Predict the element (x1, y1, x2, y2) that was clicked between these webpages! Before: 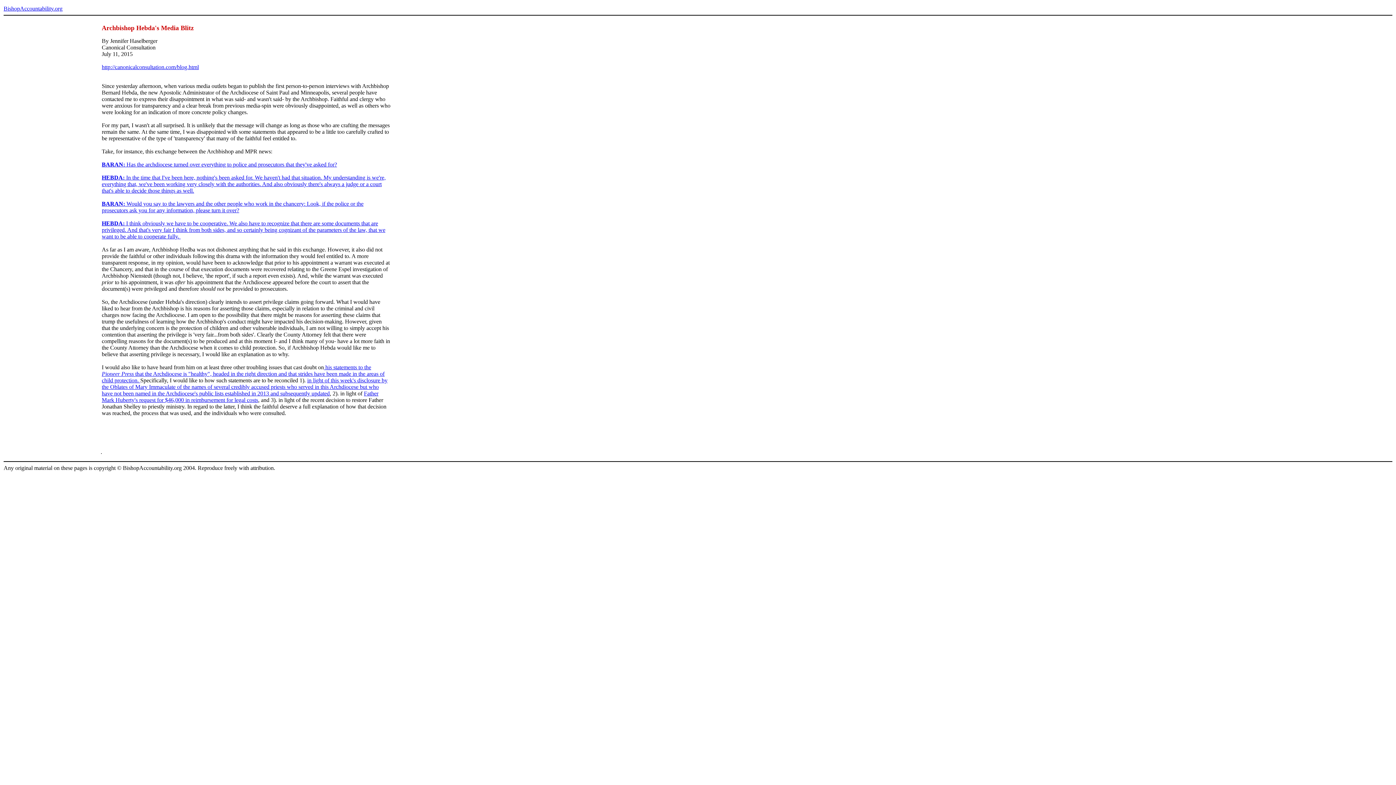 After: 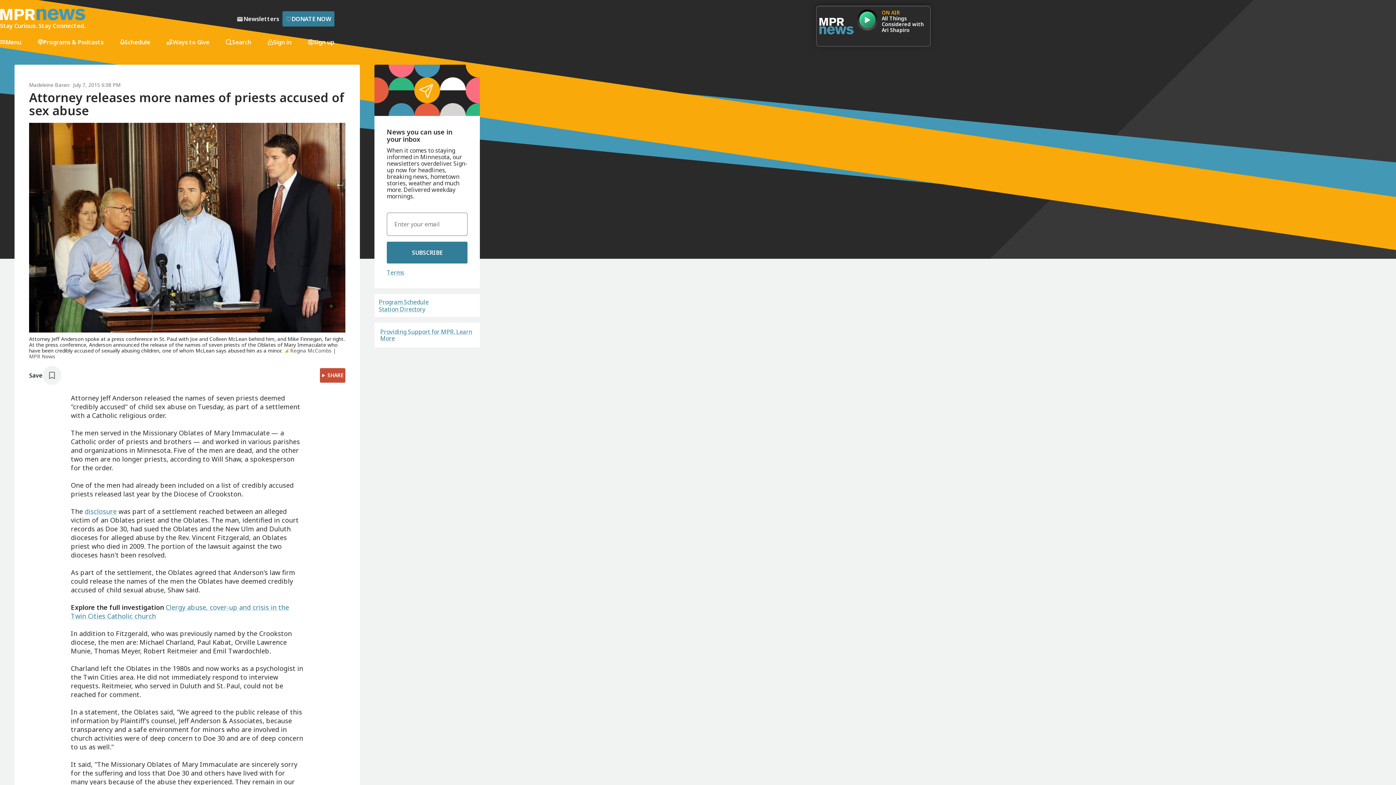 Action: bbox: (101, 377, 387, 396) label: in light of this week's disclosure by the Oblates of Mary Immaculate of the names of several credibly accused priests who served in this Archdiocese but who have not been named in the Archdiocese's public lists established in 2013 and subsequently updated